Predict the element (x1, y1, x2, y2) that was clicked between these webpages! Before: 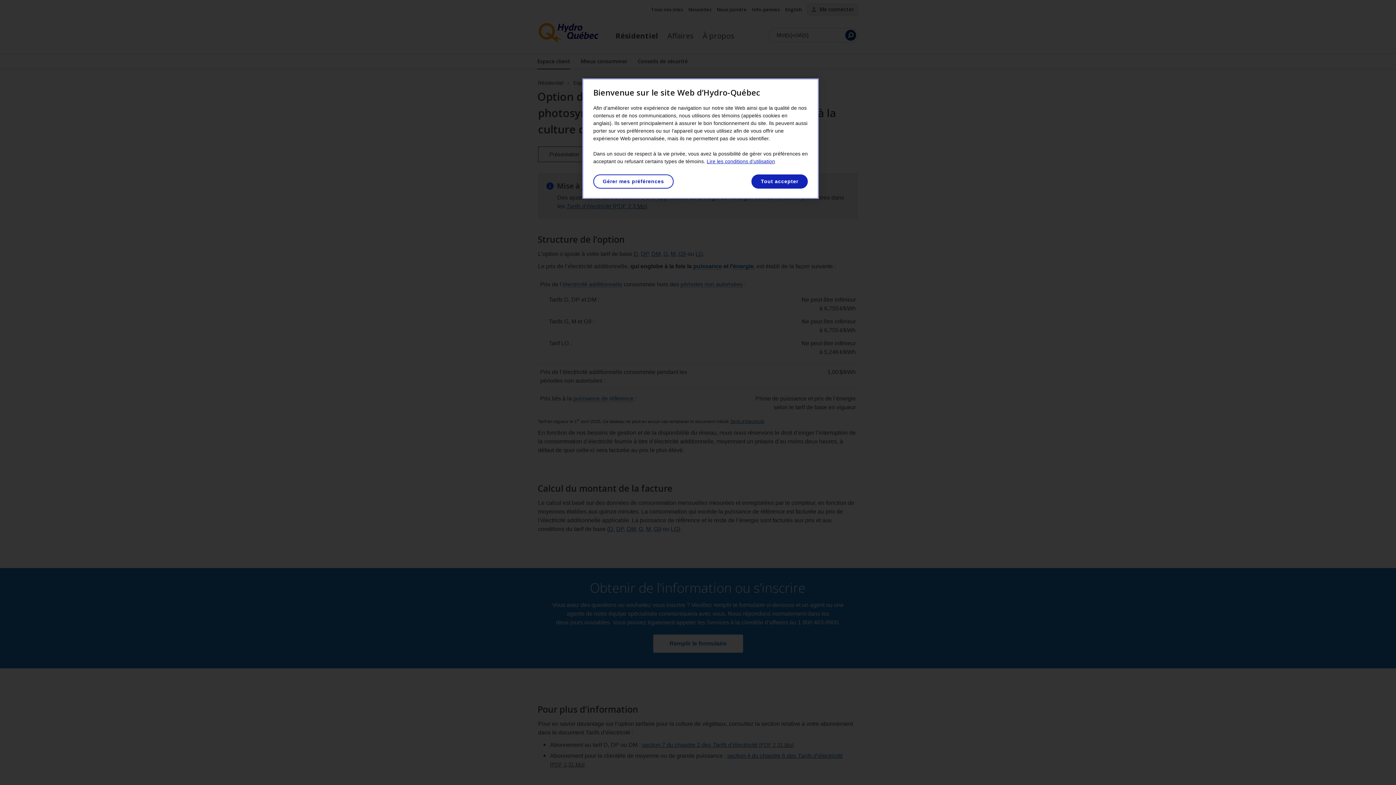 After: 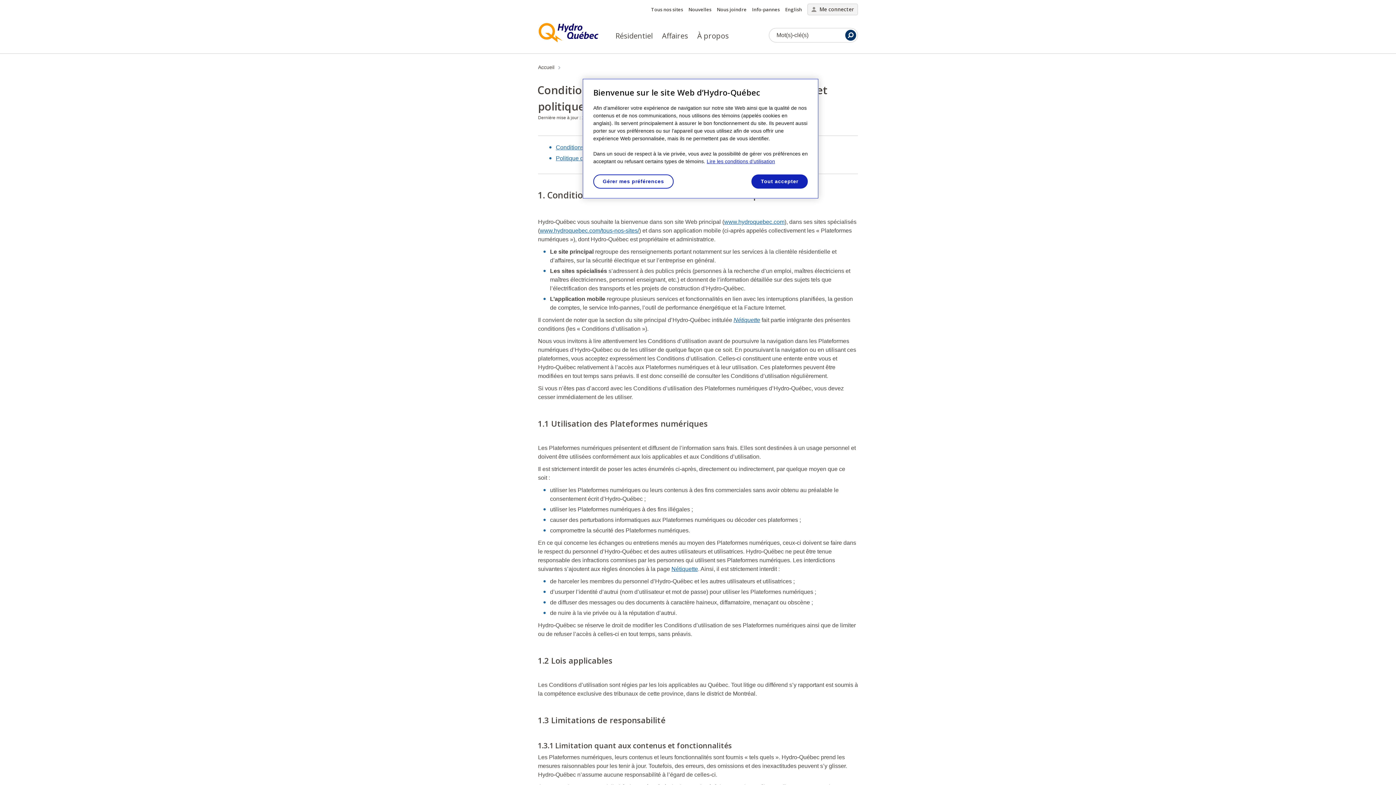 Action: label: Lire les conditions et la politique de confidentialité, s'ouvre dans un nouvel onglet bbox: (706, 158, 775, 164)